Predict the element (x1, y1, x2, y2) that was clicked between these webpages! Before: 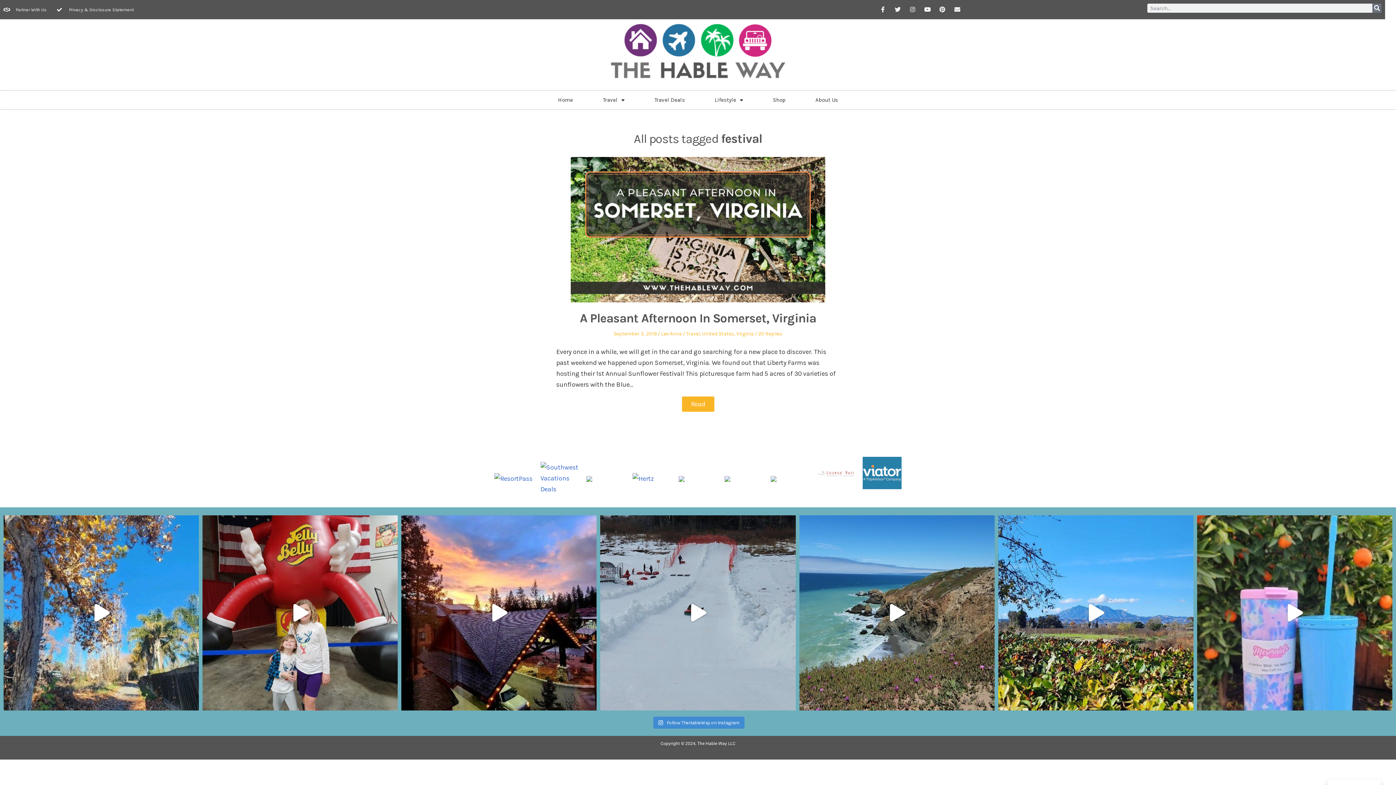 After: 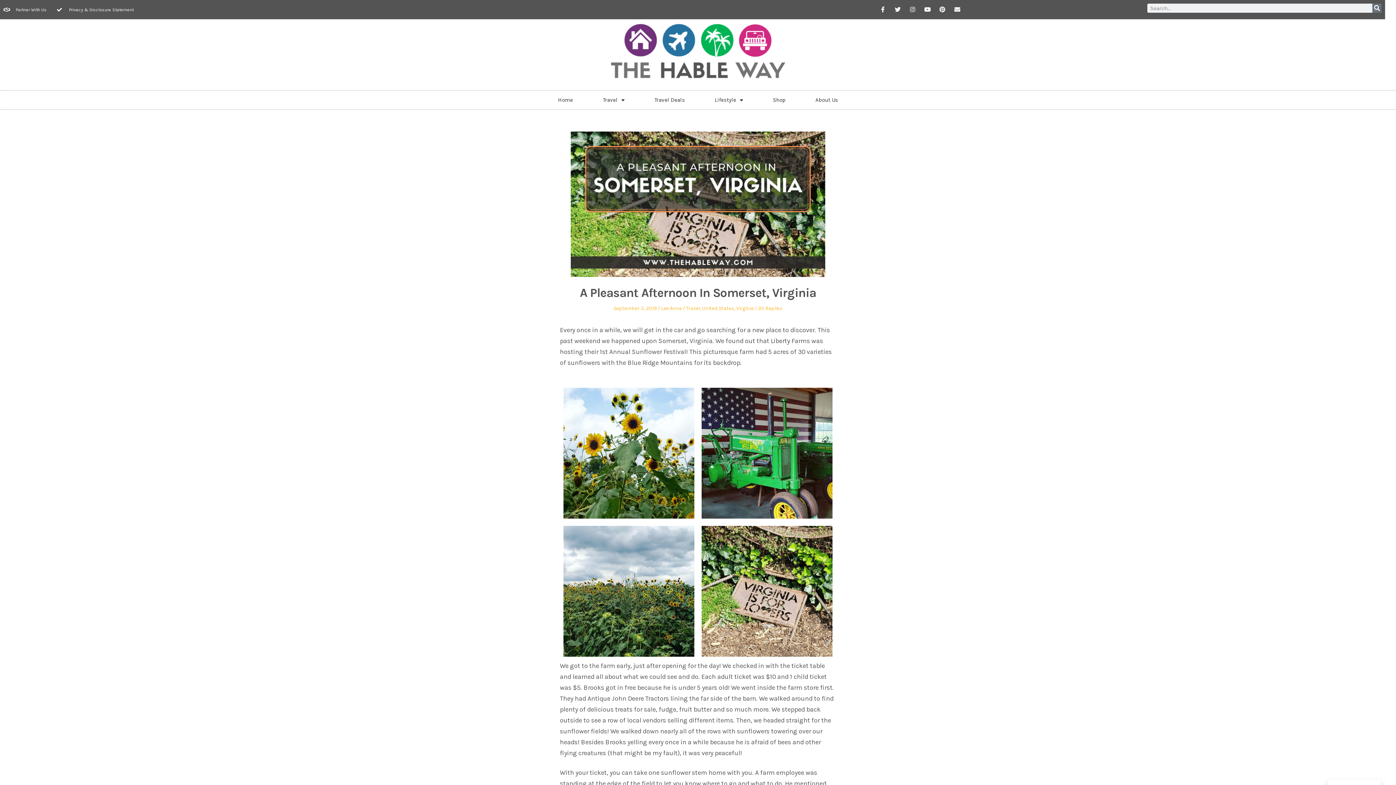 Action: bbox: (682, 396, 714, 412) label: Read